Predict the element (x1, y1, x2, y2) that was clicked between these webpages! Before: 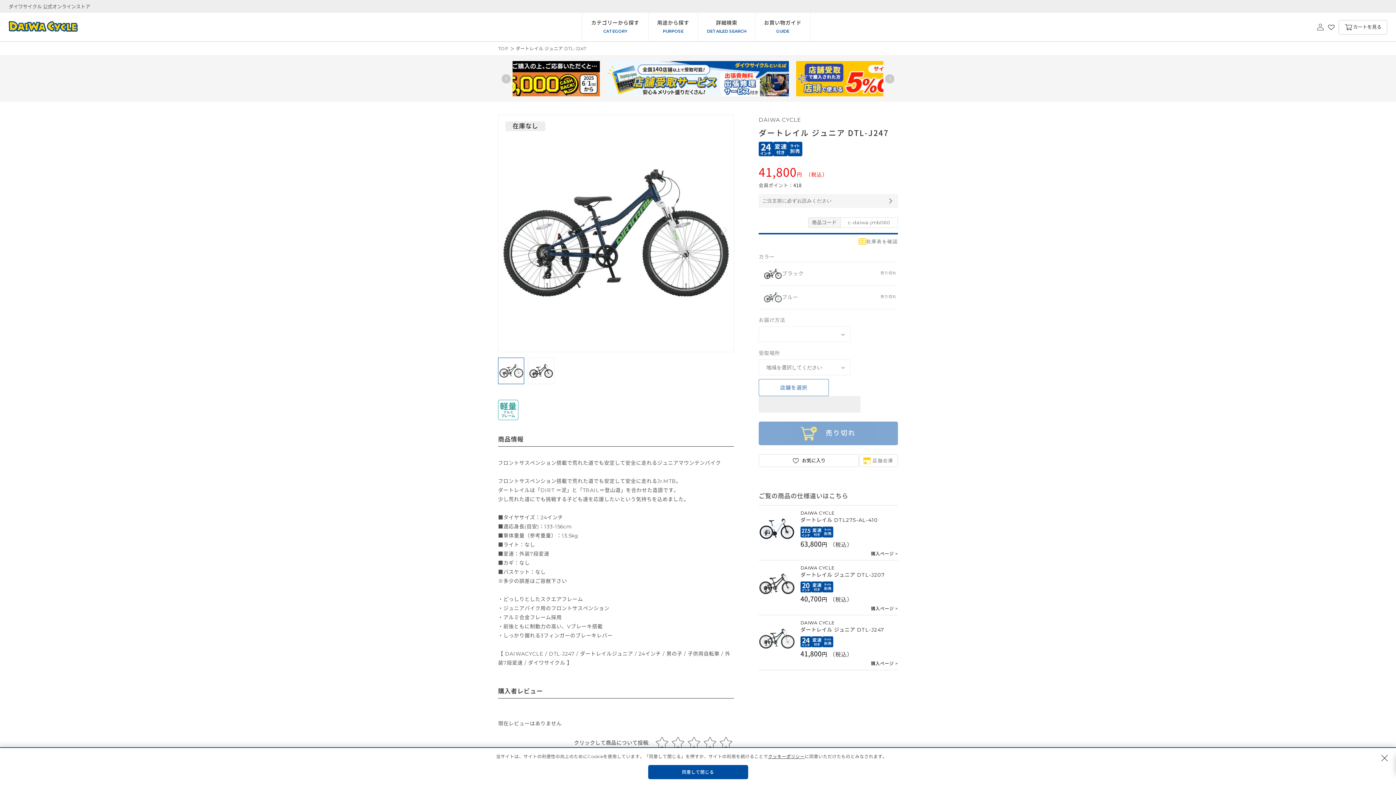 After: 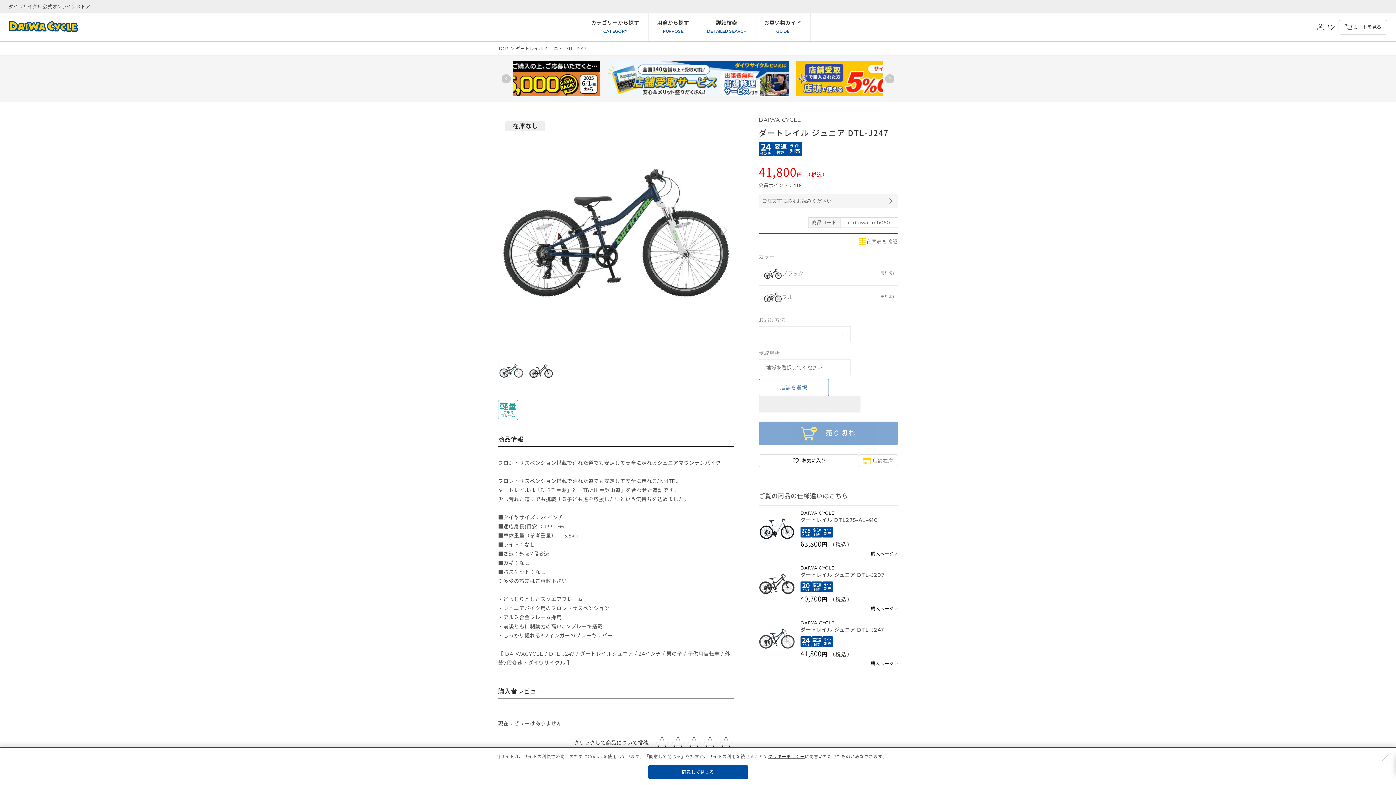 Action: bbox: (768, 754, 804, 759) label: クッキーポリシー